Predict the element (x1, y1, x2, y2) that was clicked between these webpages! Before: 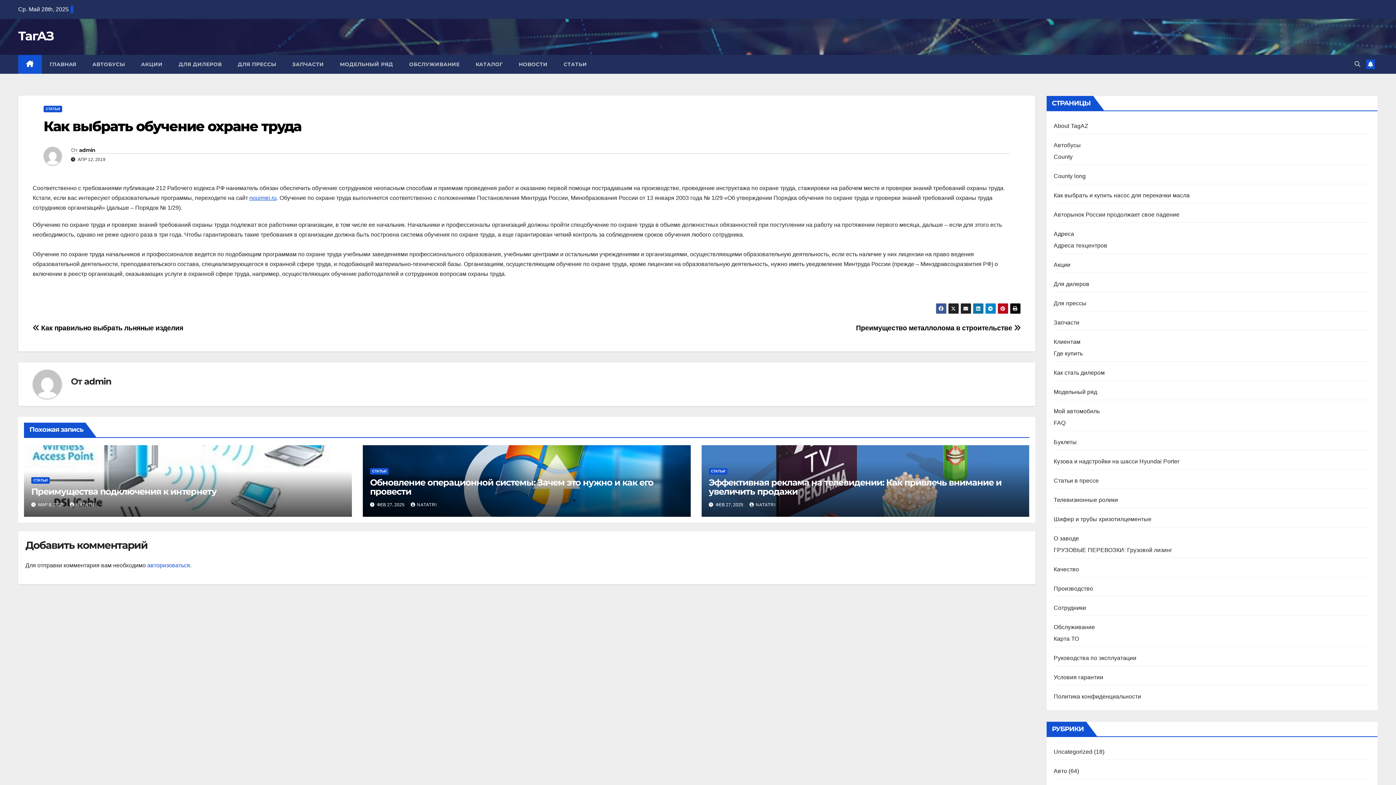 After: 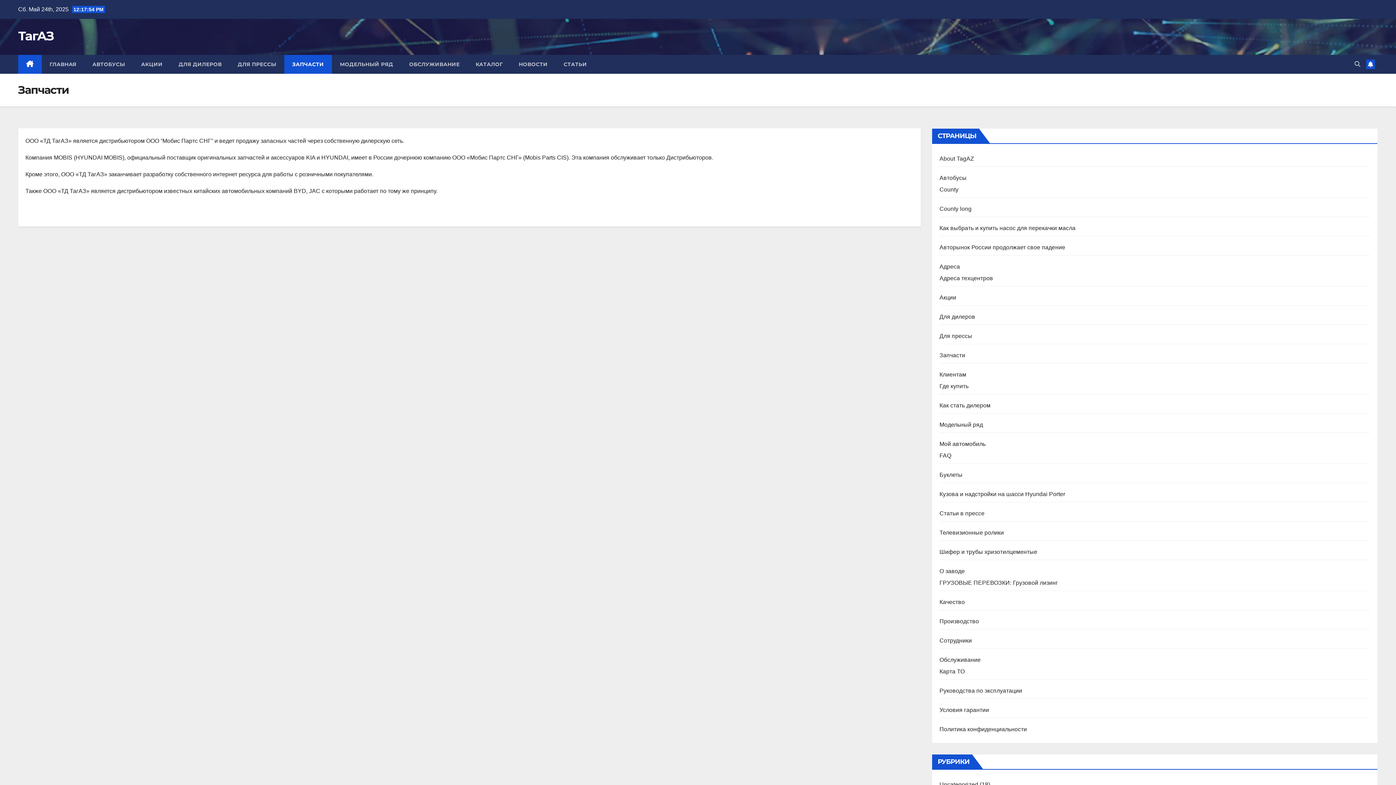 Action: bbox: (1054, 319, 1079, 325) label: Запчасти